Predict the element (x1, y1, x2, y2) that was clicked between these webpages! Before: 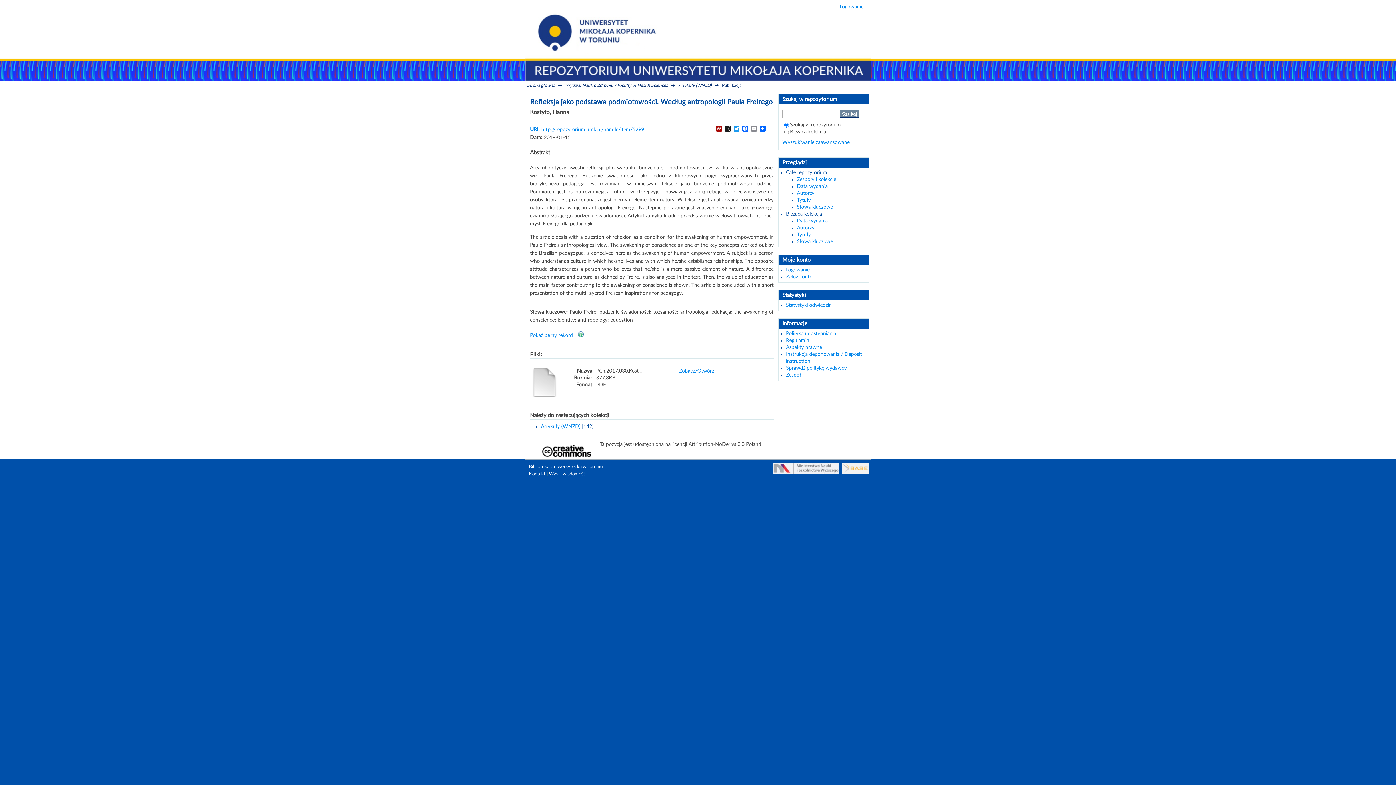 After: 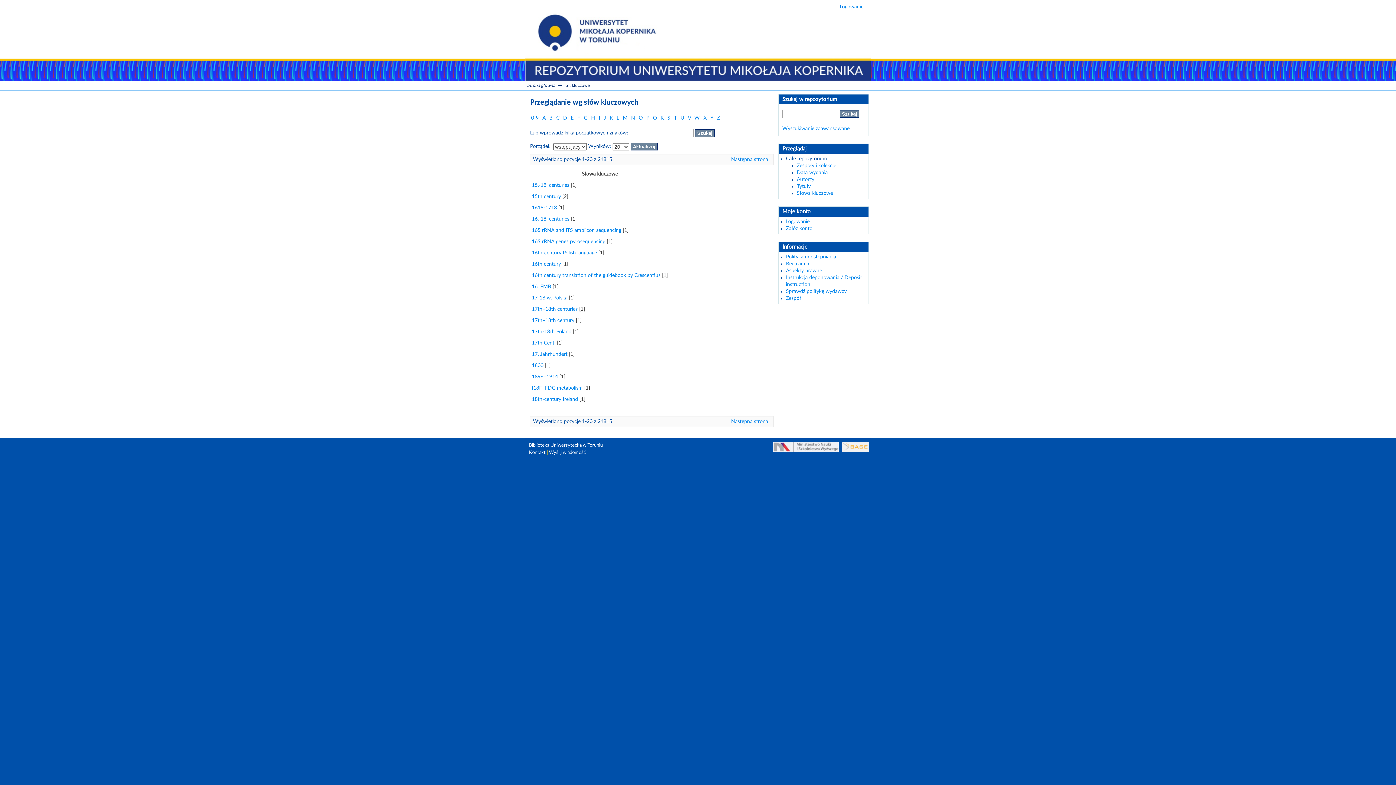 Action: label: Słowa kluczowe bbox: (797, 204, 833, 209)